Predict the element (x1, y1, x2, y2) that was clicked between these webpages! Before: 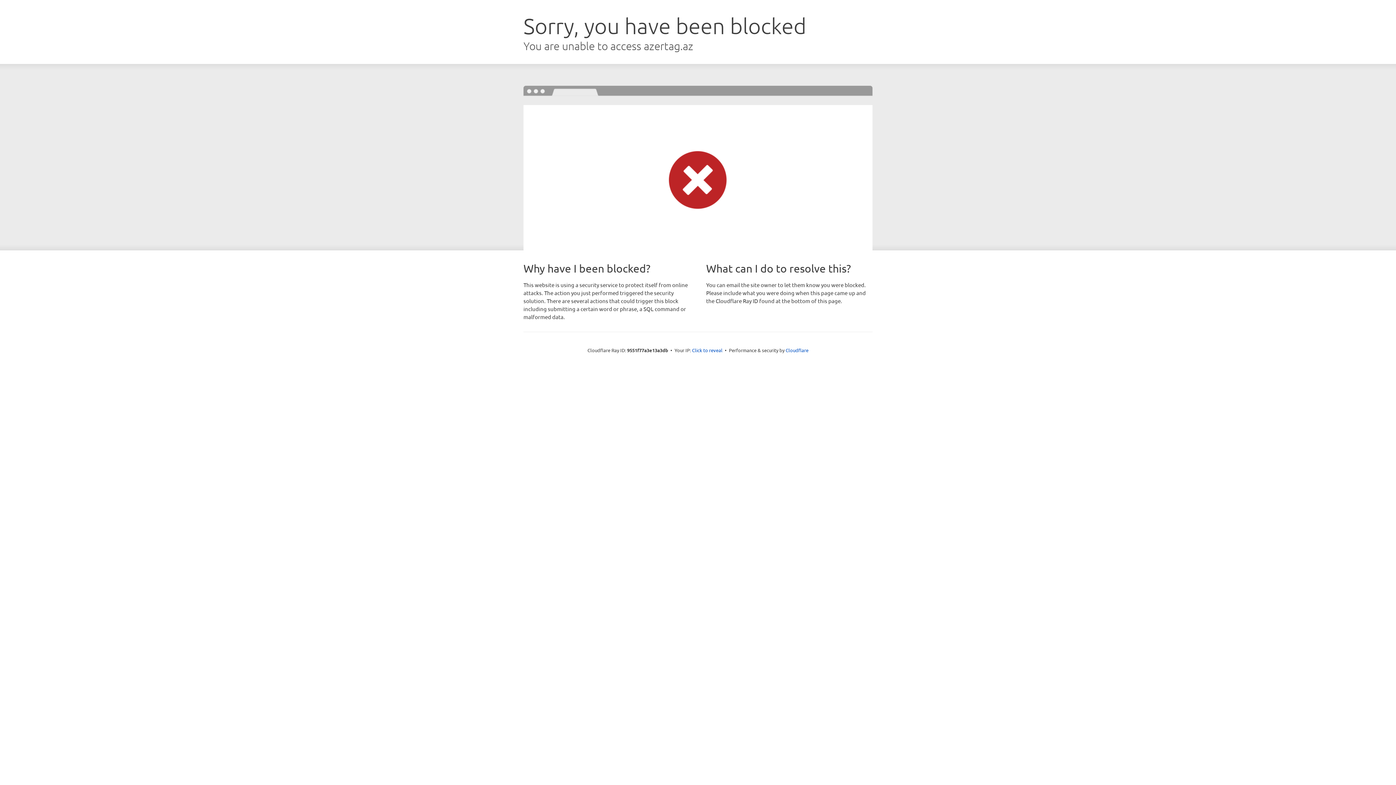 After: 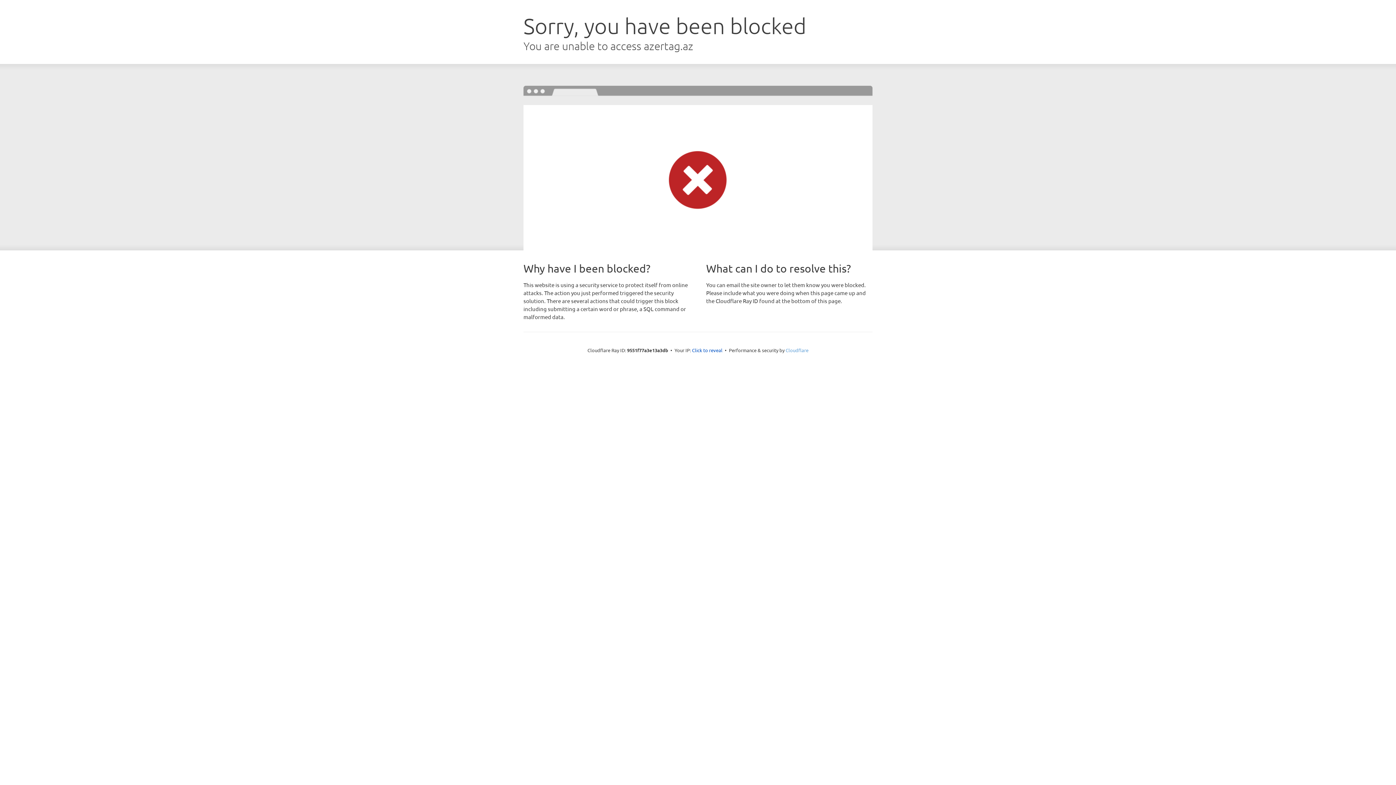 Action: bbox: (785, 347, 808, 353) label: Cloudflare